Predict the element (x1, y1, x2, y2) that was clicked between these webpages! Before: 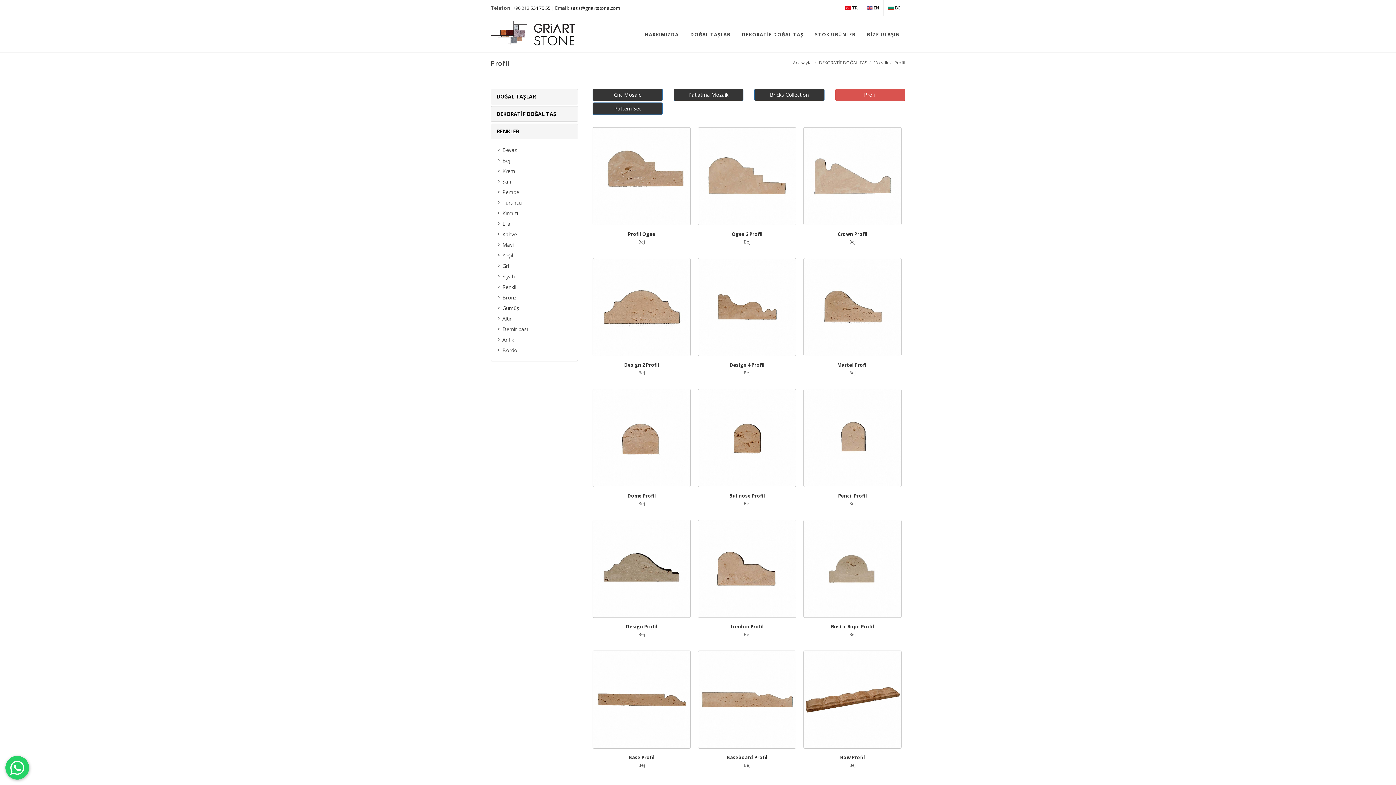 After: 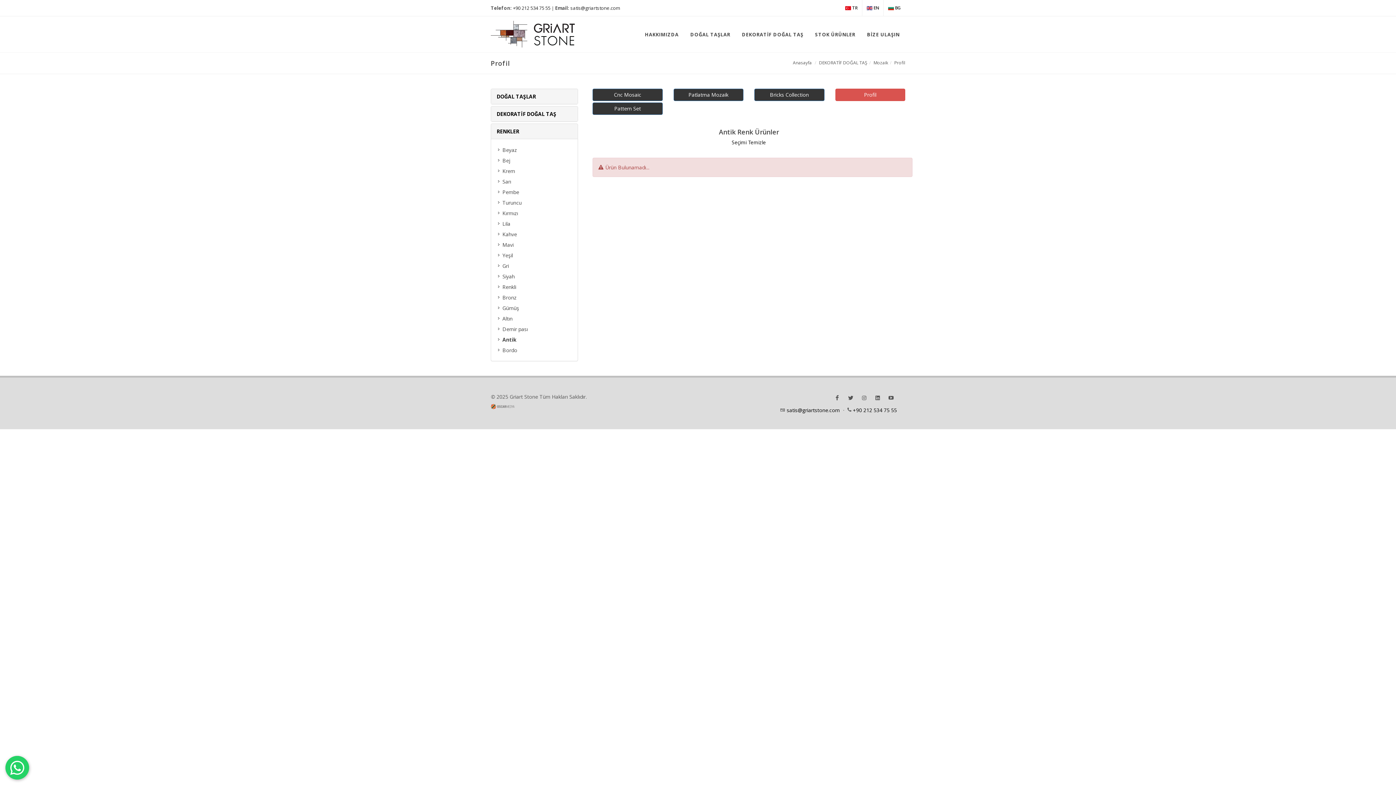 Action: label: Antik bbox: (498, 336, 515, 343)